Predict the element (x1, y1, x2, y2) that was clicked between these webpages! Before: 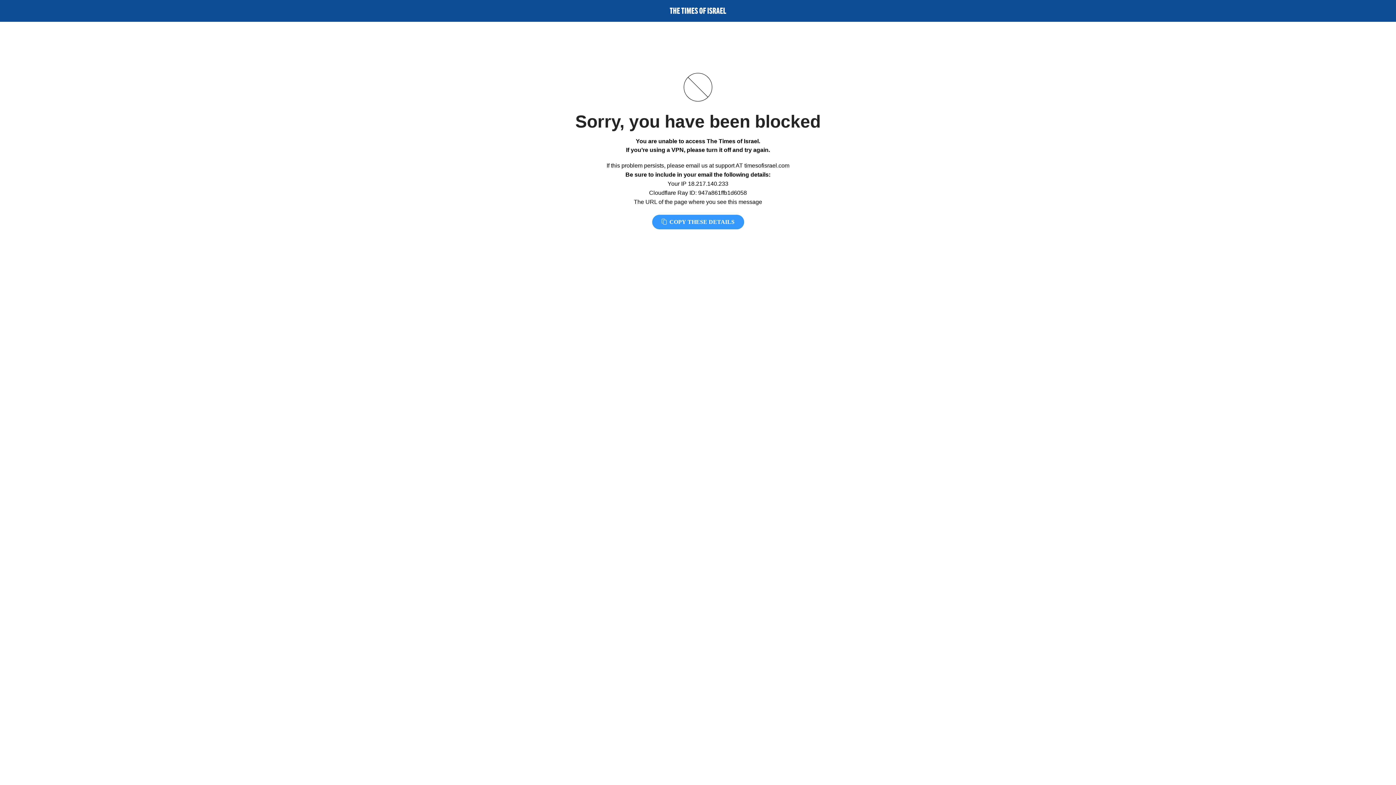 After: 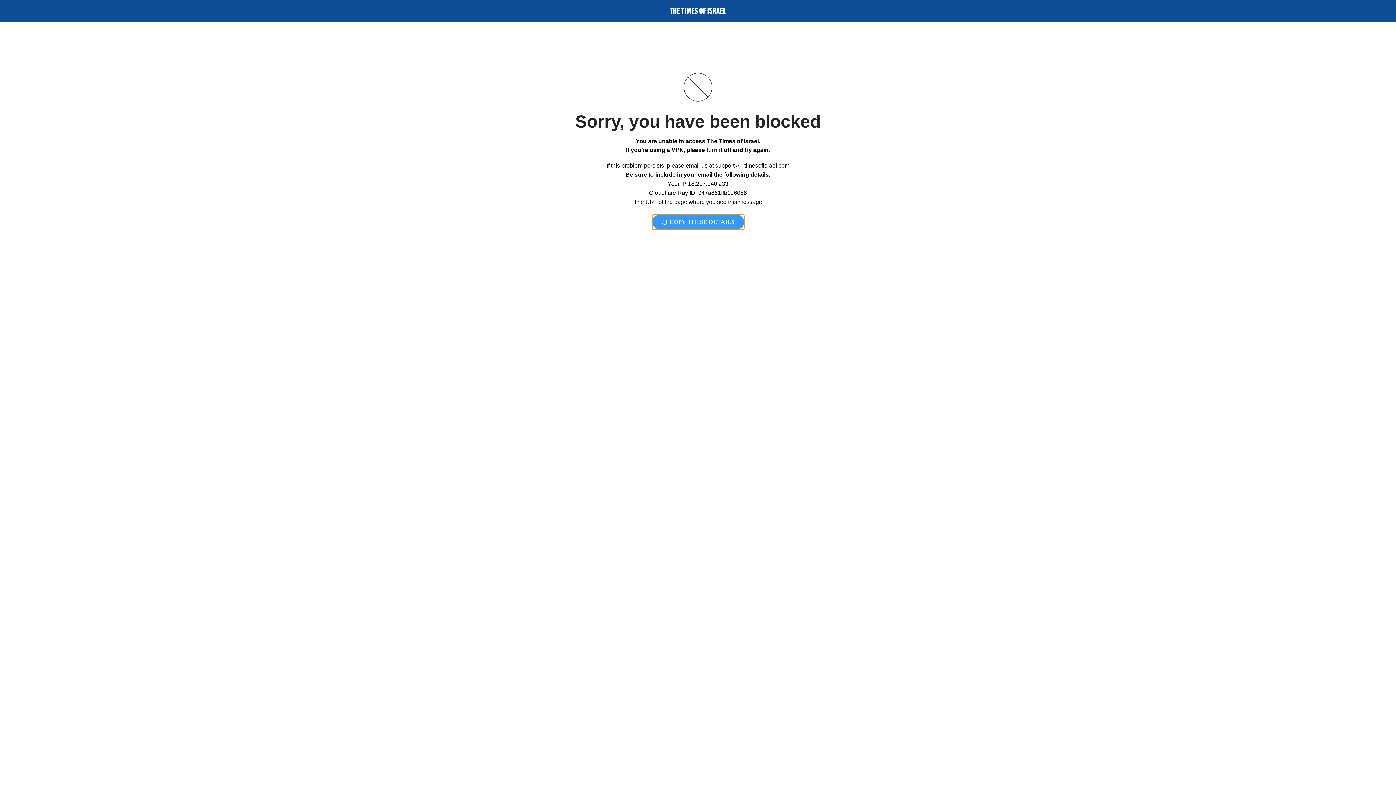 Action: label:  COPY THESE DETAILS bbox: (652, 214, 744, 229)